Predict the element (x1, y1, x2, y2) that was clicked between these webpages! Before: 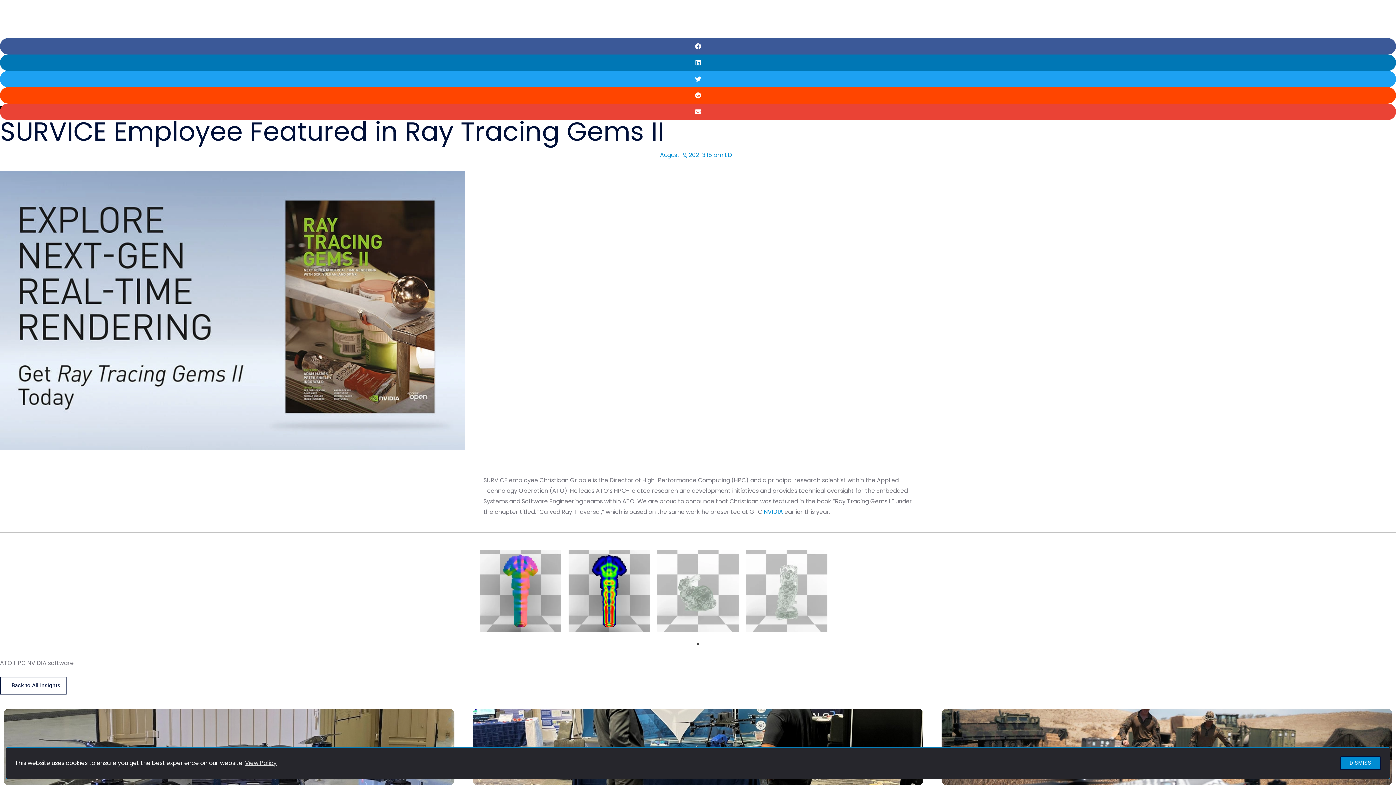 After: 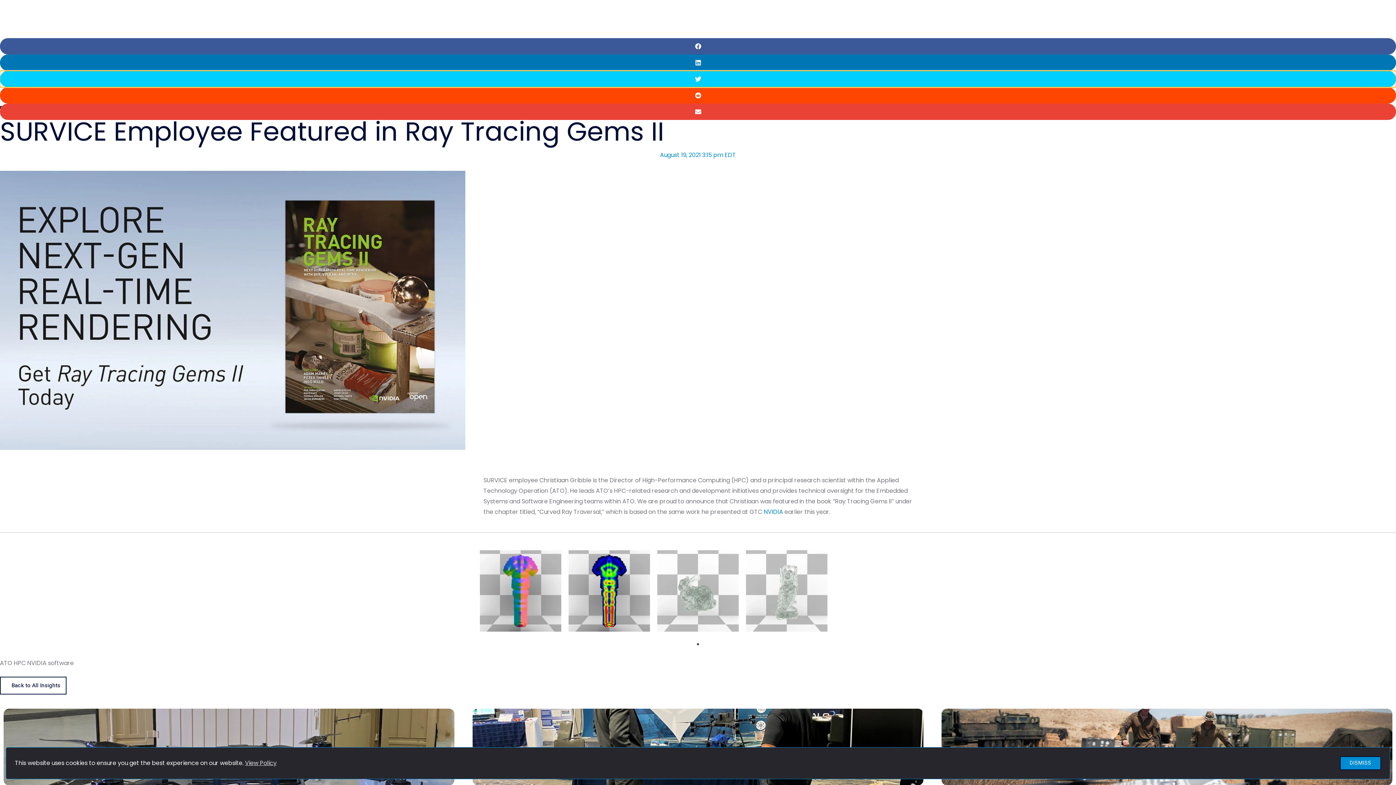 Action: label: Share on twitter bbox: (0, 70, 1396, 87)